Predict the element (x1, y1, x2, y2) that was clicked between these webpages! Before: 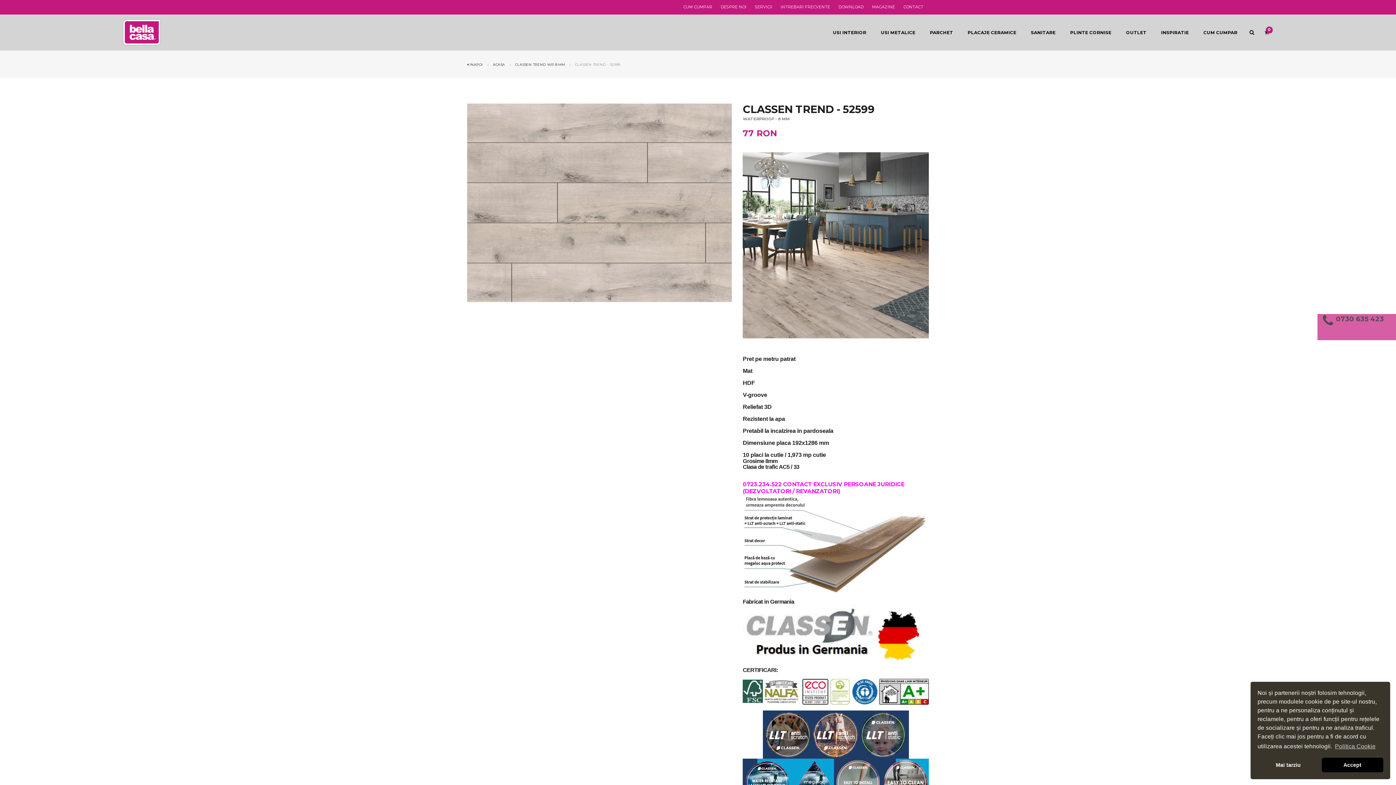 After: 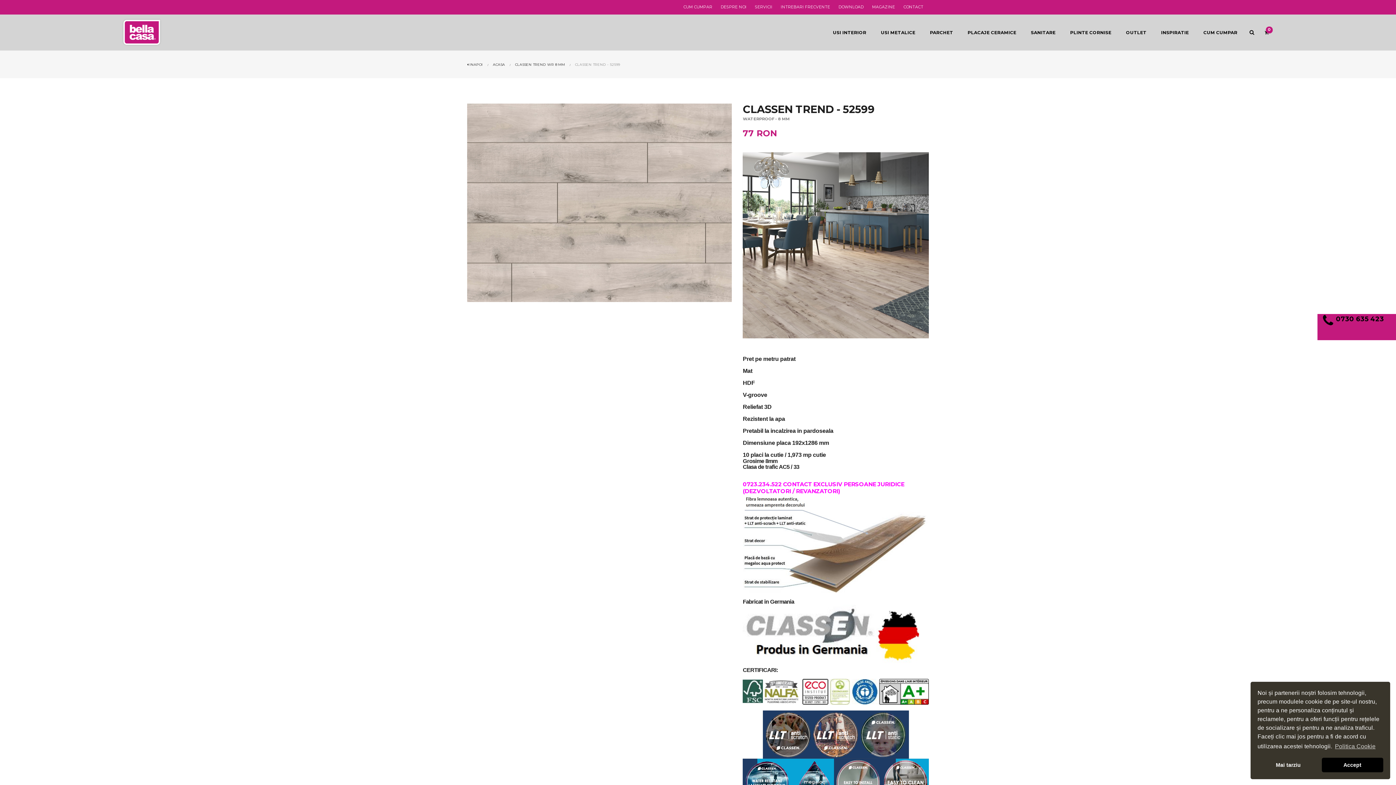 Action: bbox: (1336, 314, 1390, 324) label: 0730 635 423